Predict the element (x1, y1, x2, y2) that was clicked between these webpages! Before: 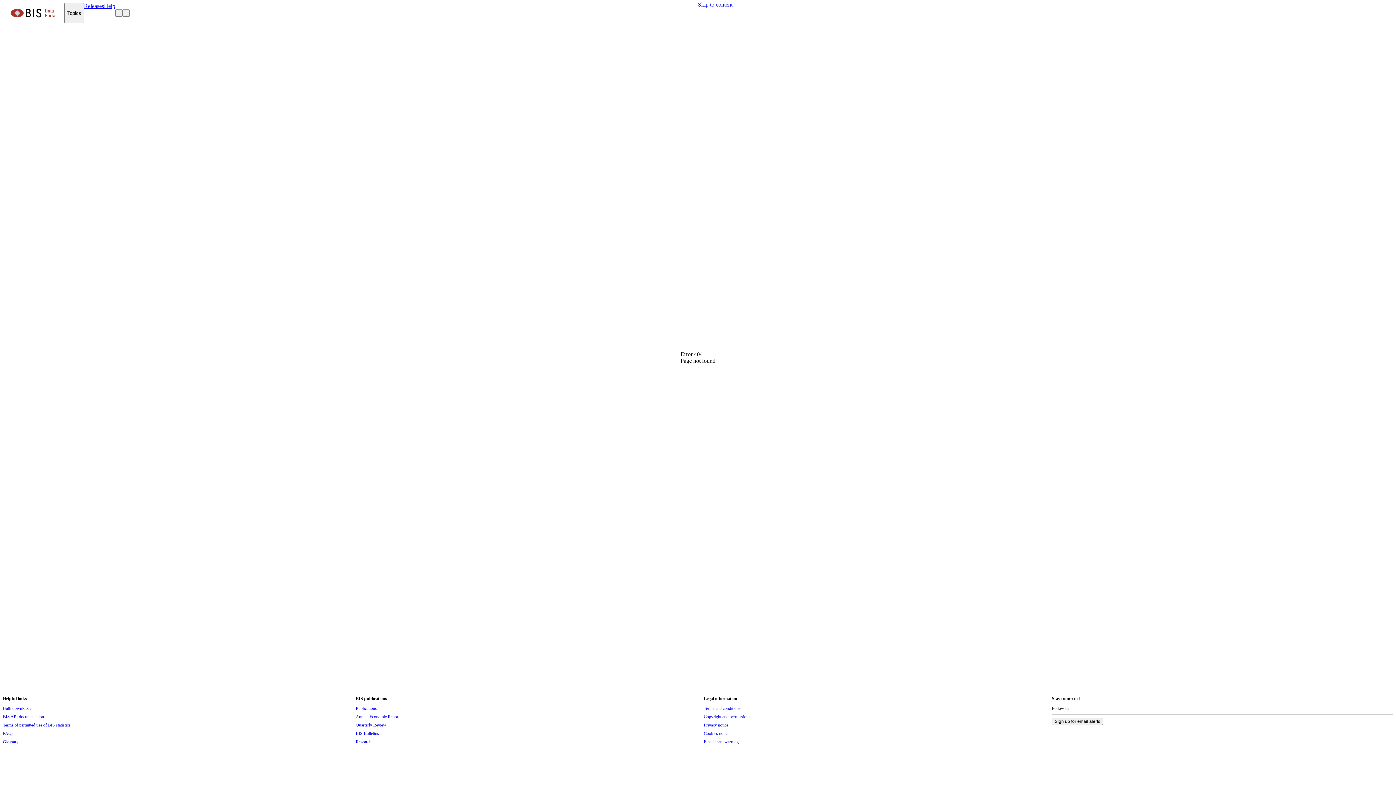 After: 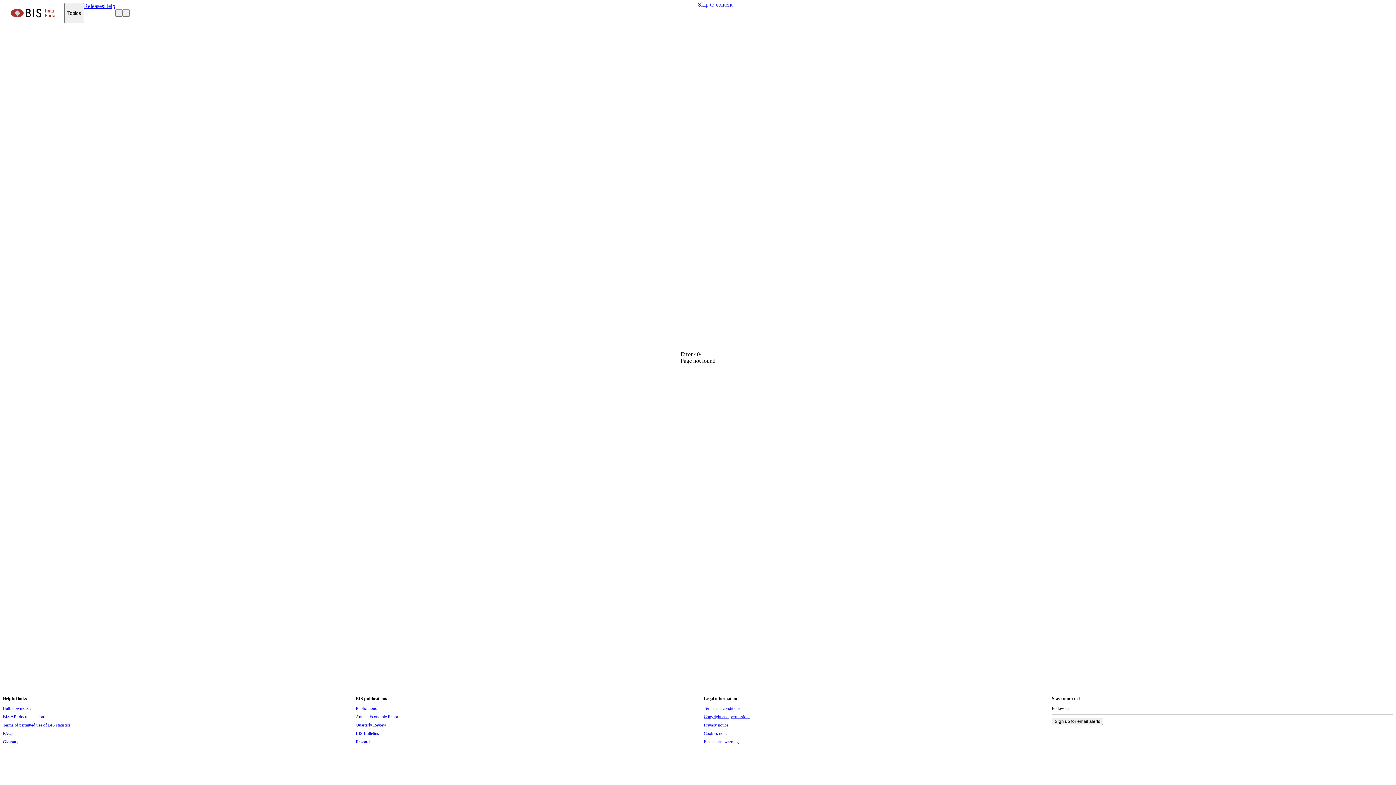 Action: label: Copyright and permissions bbox: (704, 713, 750, 721)